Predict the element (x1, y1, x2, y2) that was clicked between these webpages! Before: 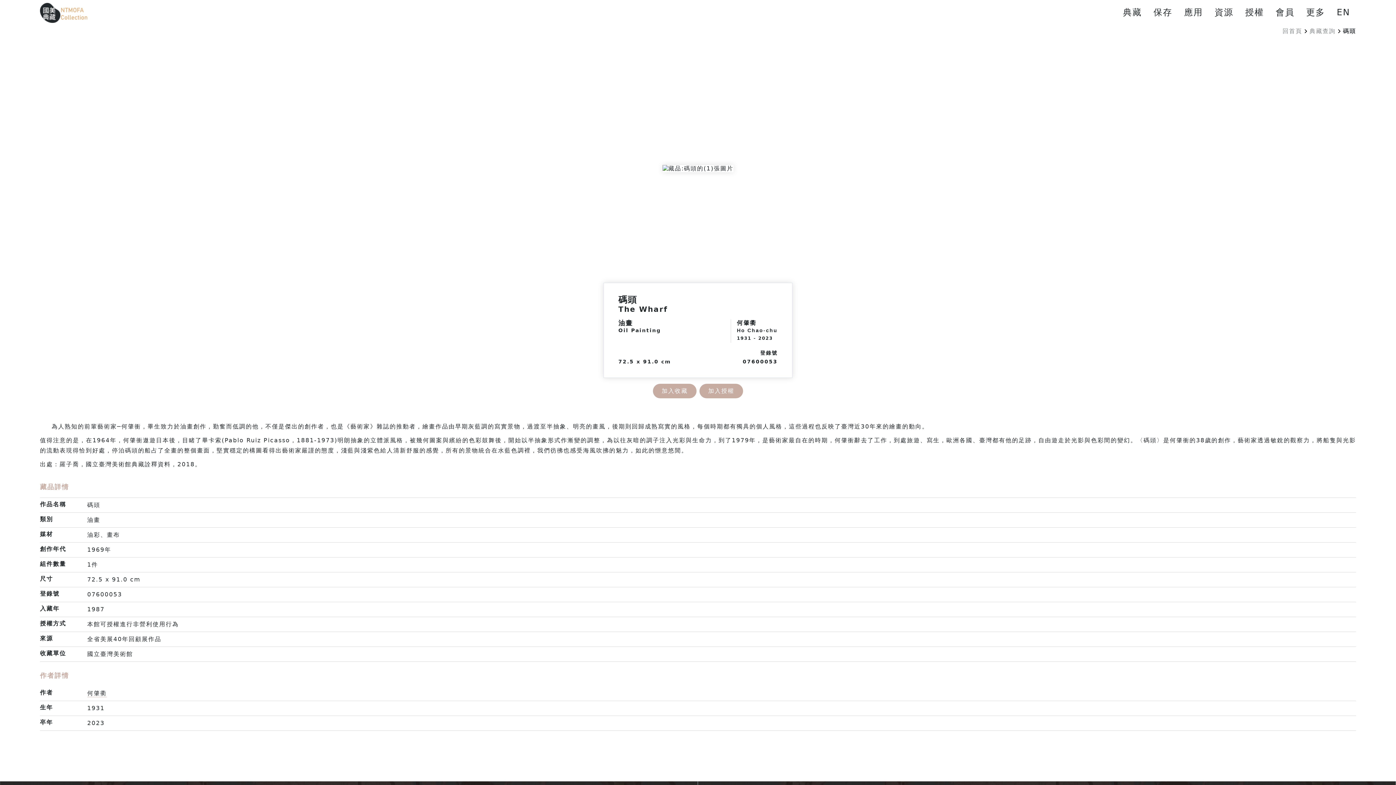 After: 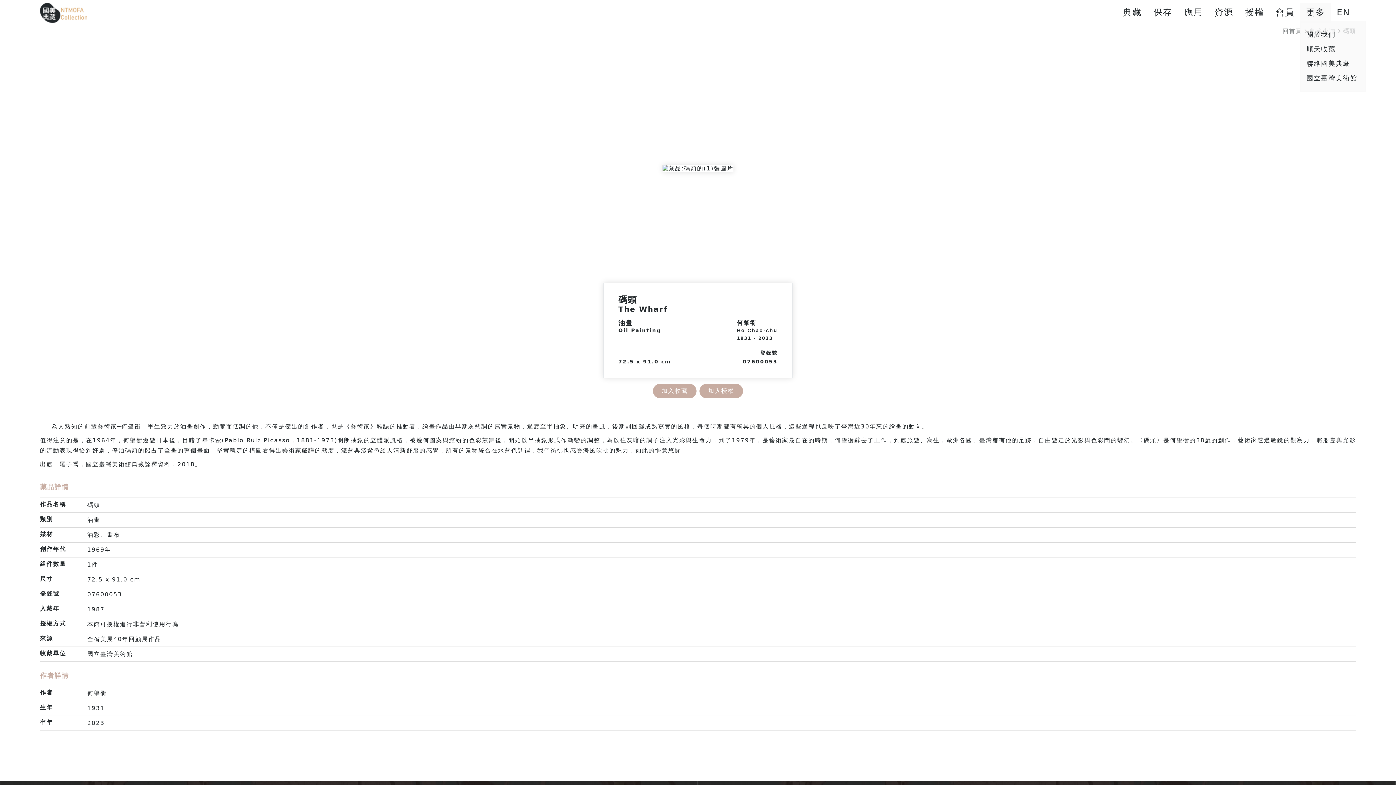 Action: bbox: (1306, 7, 1325, 17) label: 更多